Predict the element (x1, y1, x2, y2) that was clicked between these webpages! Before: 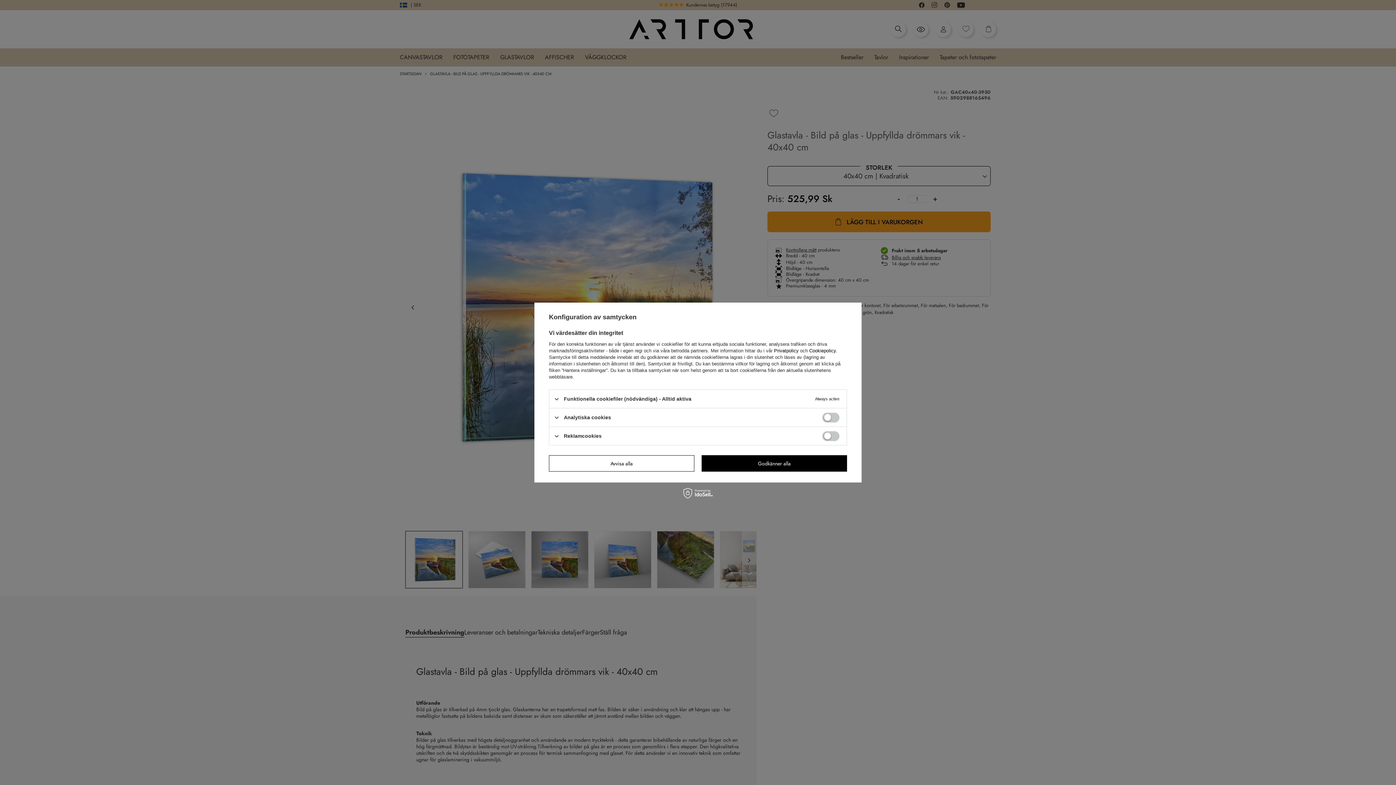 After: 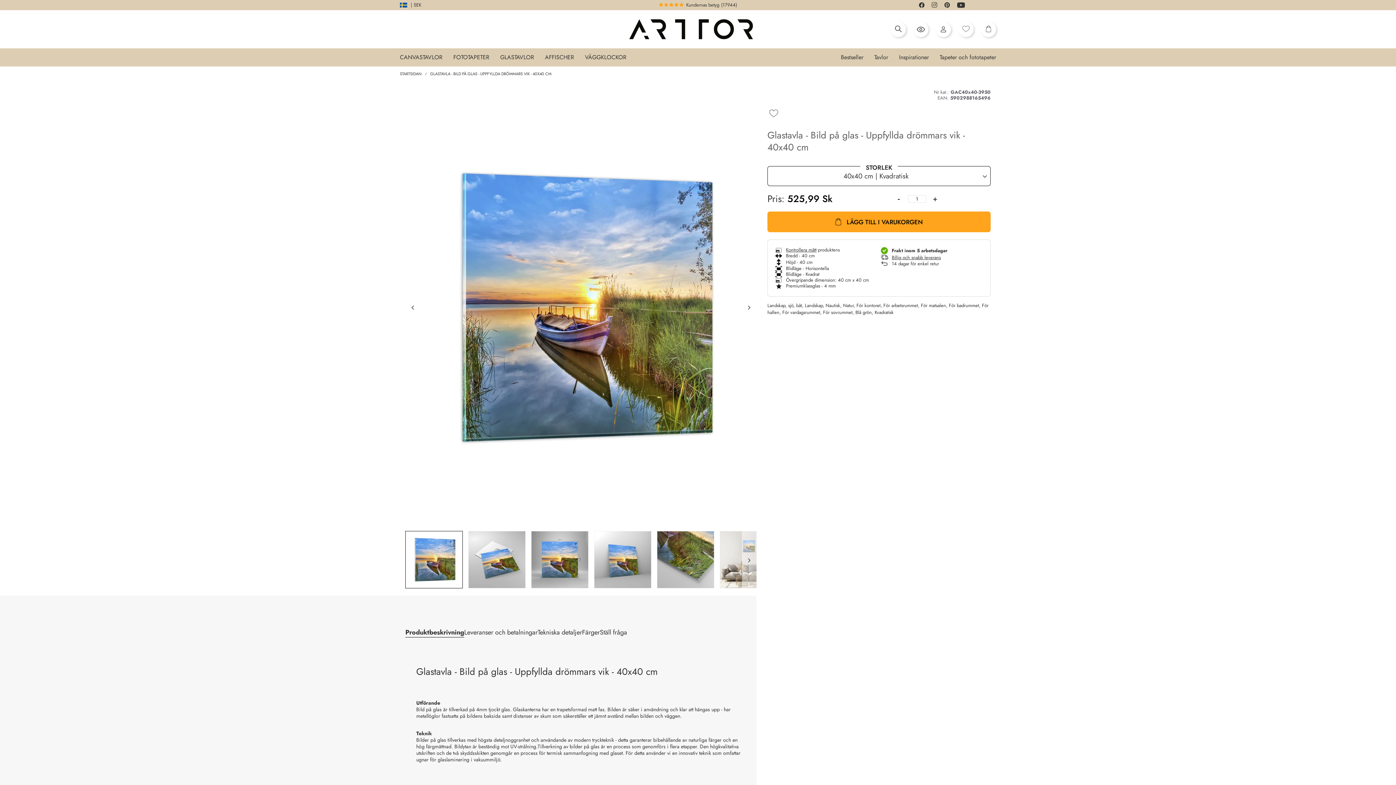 Action: label: Avvisa alla bbox: (549, 455, 694, 471)